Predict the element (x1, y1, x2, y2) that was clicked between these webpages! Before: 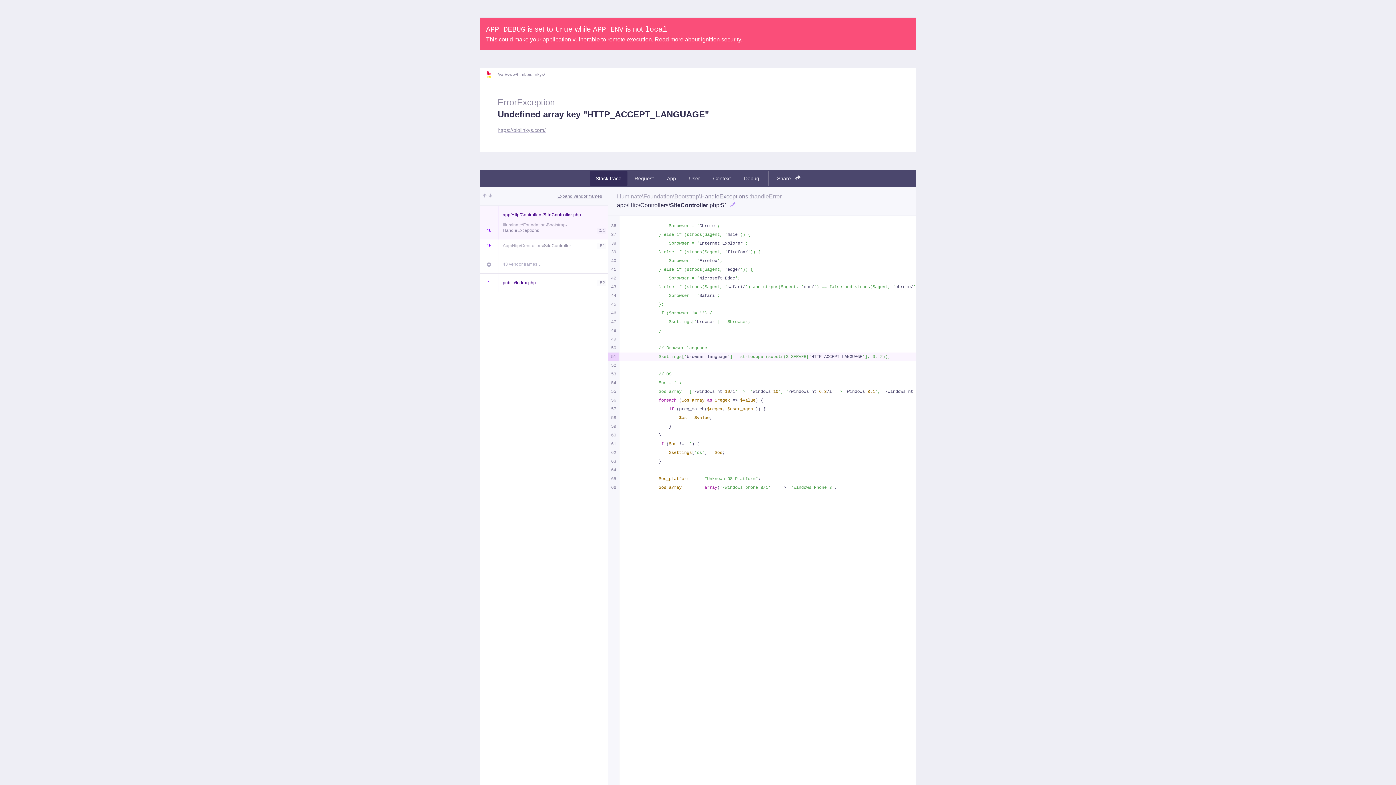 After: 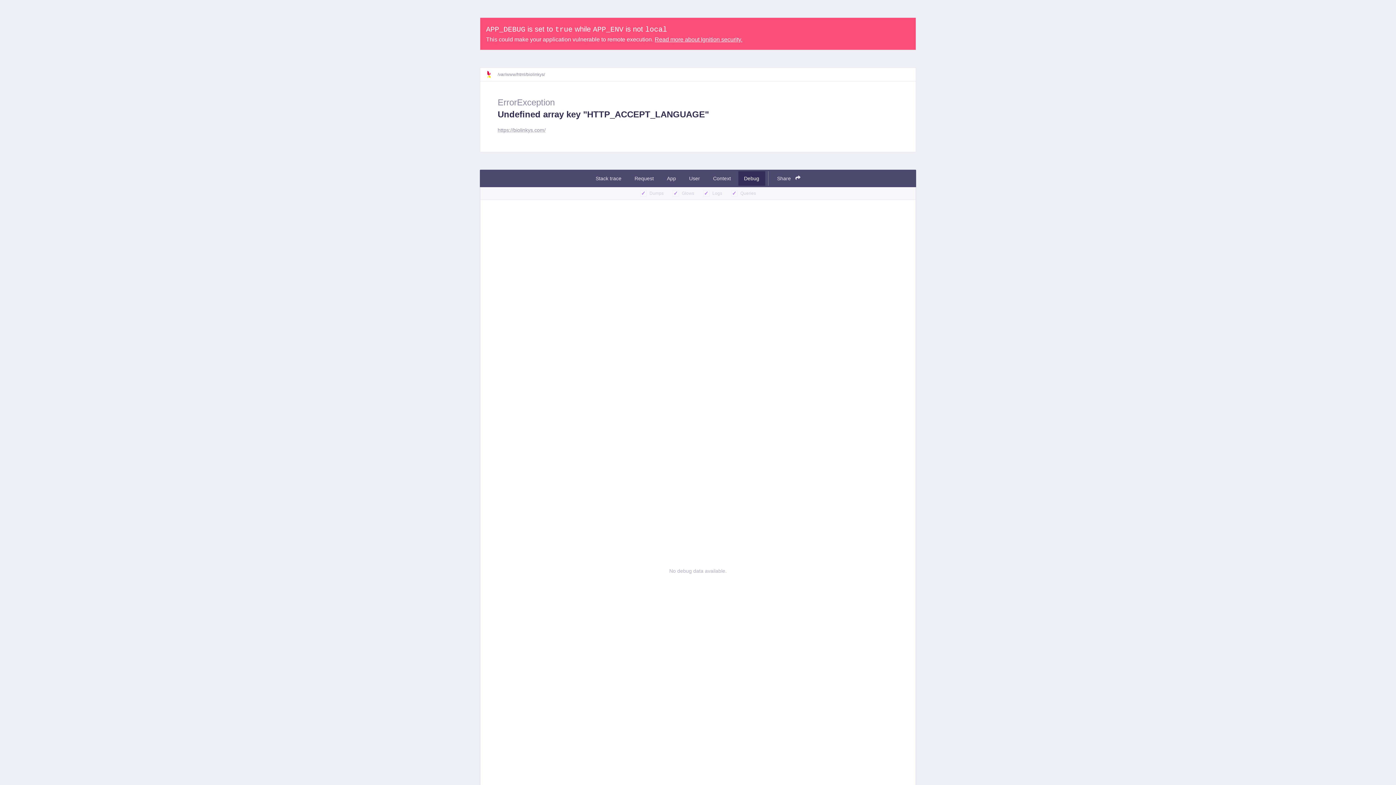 Action: bbox: (738, 171, 765, 185) label: Debug